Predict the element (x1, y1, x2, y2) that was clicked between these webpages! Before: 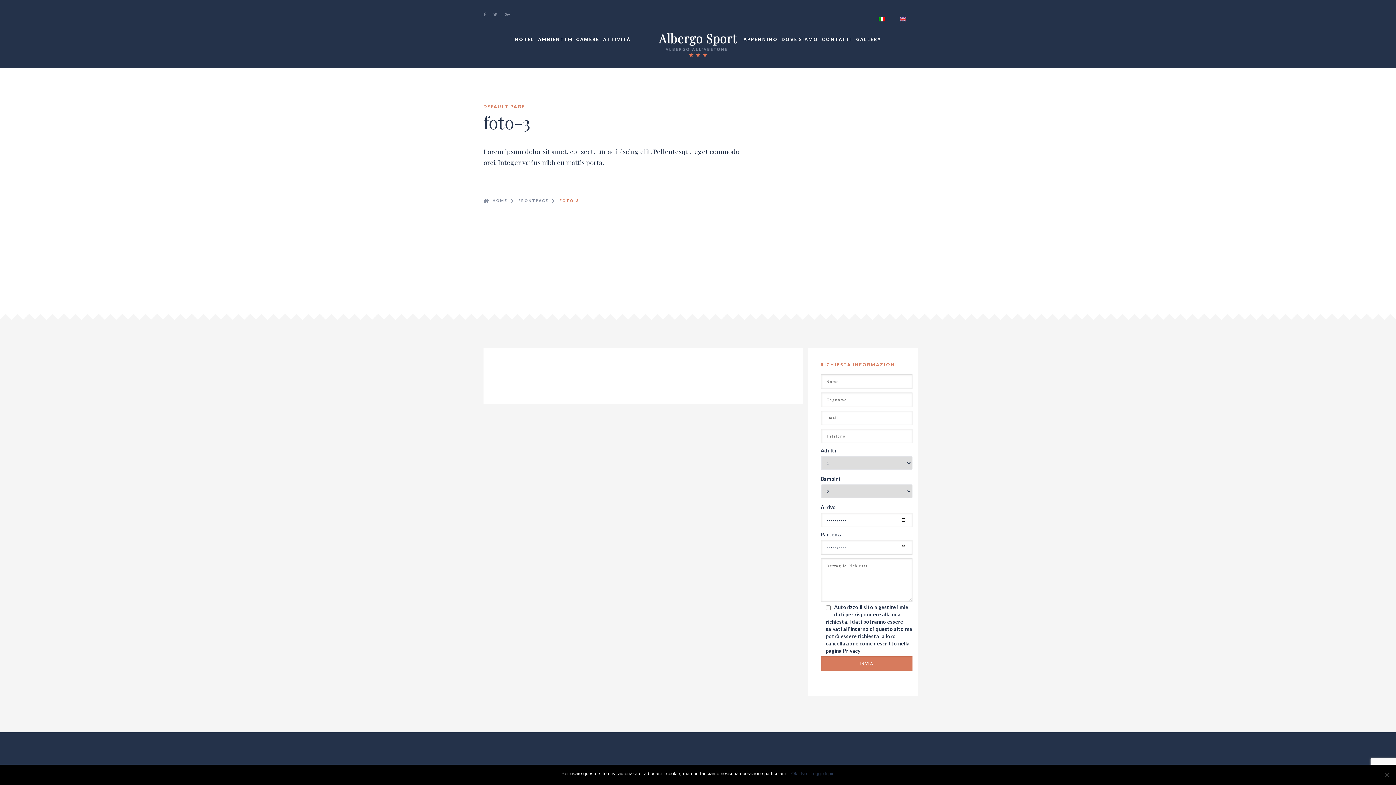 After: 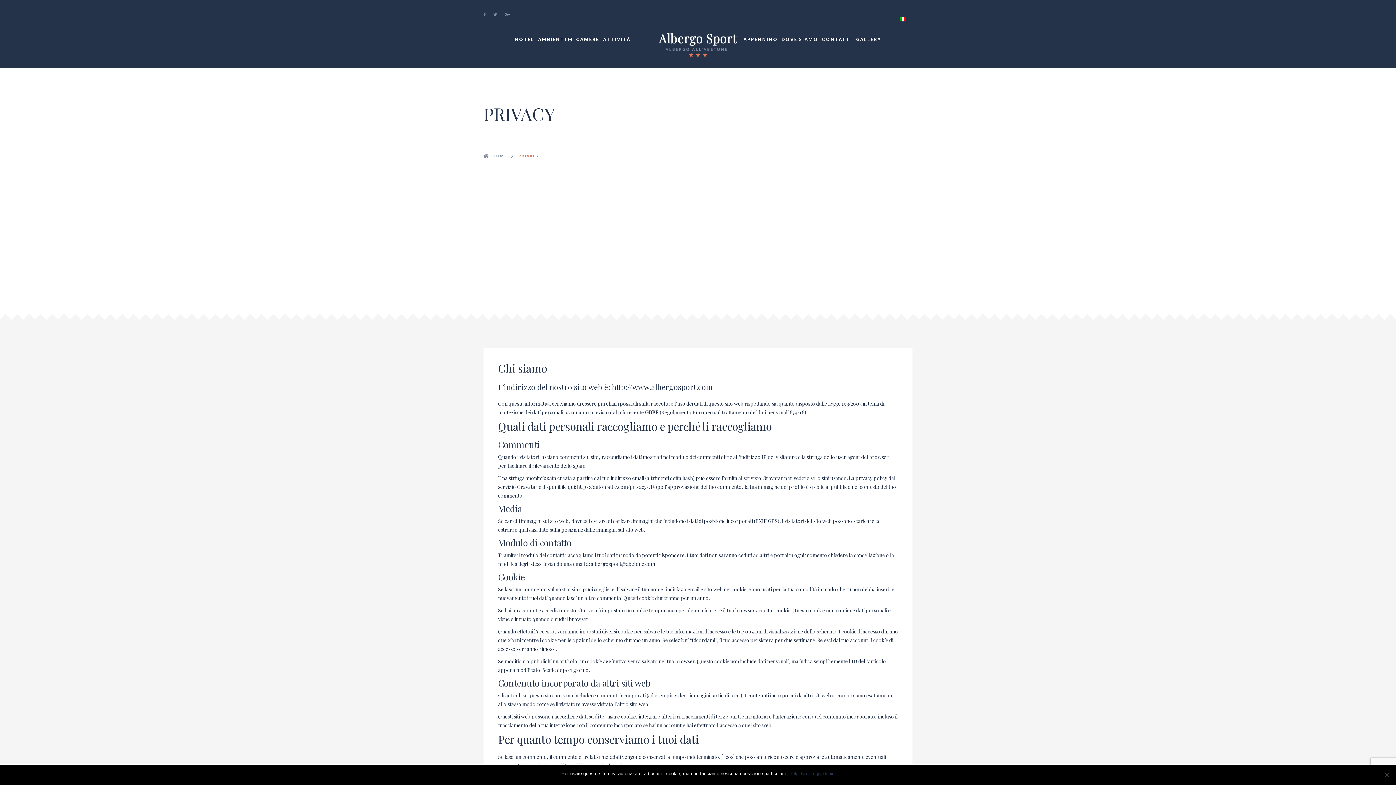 Action: bbox: (843, 647, 860, 654) label: Privacy